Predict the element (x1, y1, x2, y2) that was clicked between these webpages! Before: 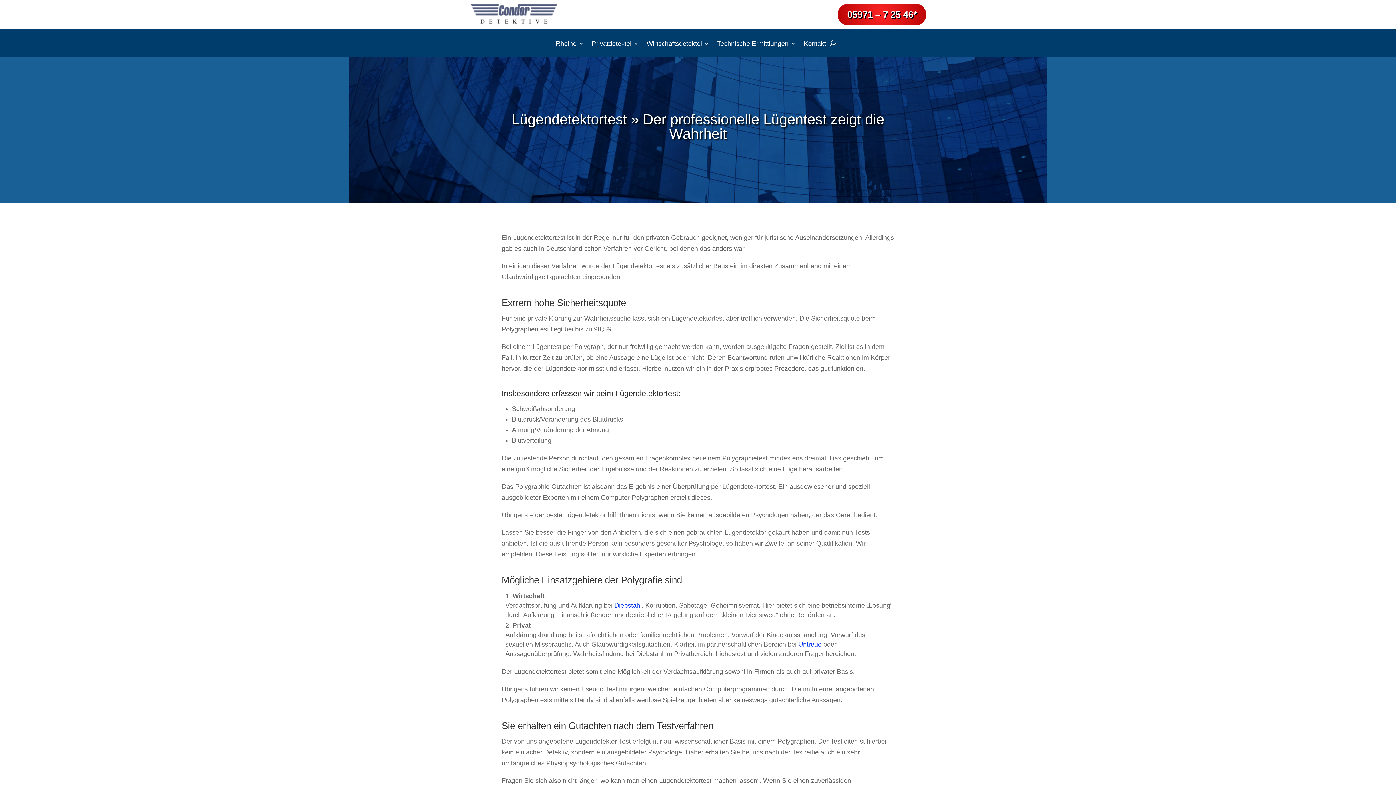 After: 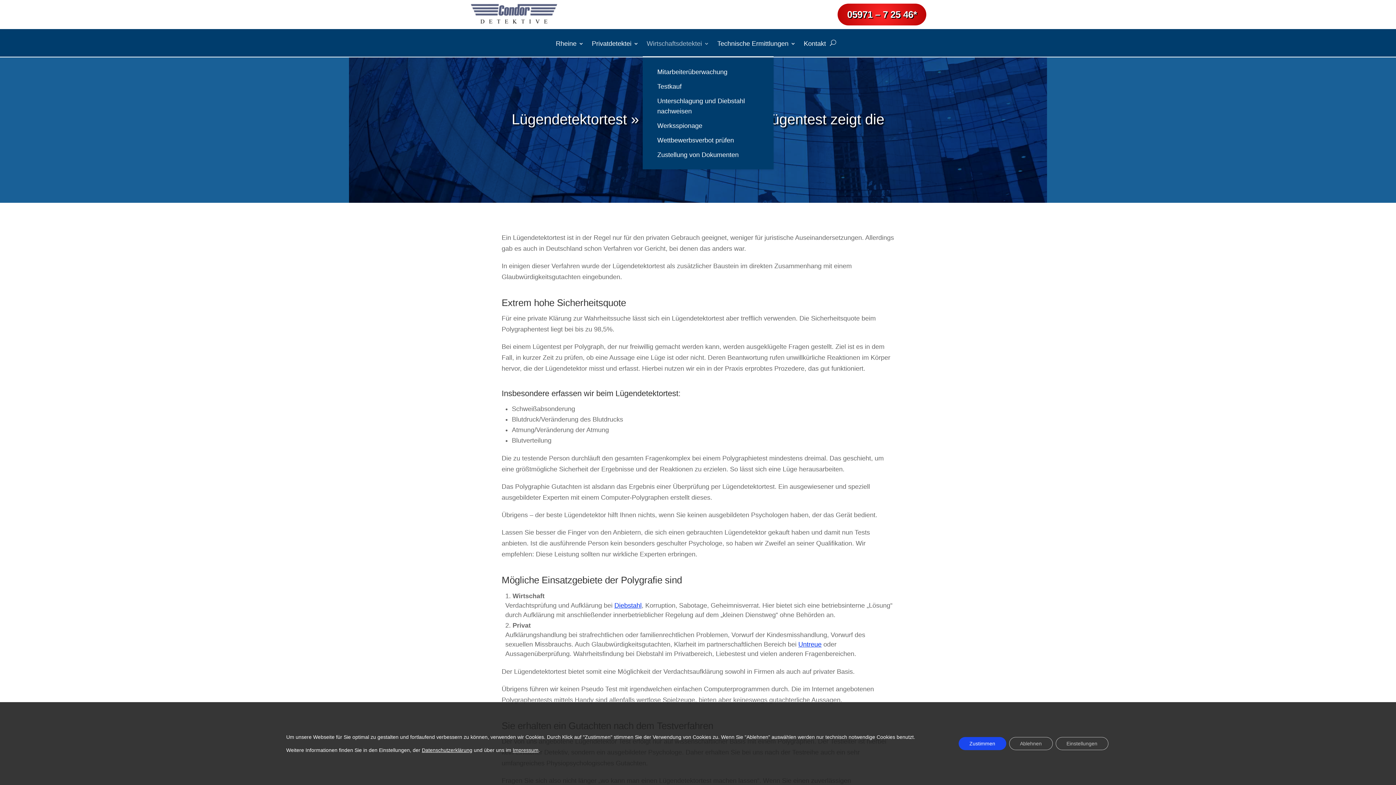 Action: bbox: (646, 40, 709, 56) label: Wirtschaftsdetektei